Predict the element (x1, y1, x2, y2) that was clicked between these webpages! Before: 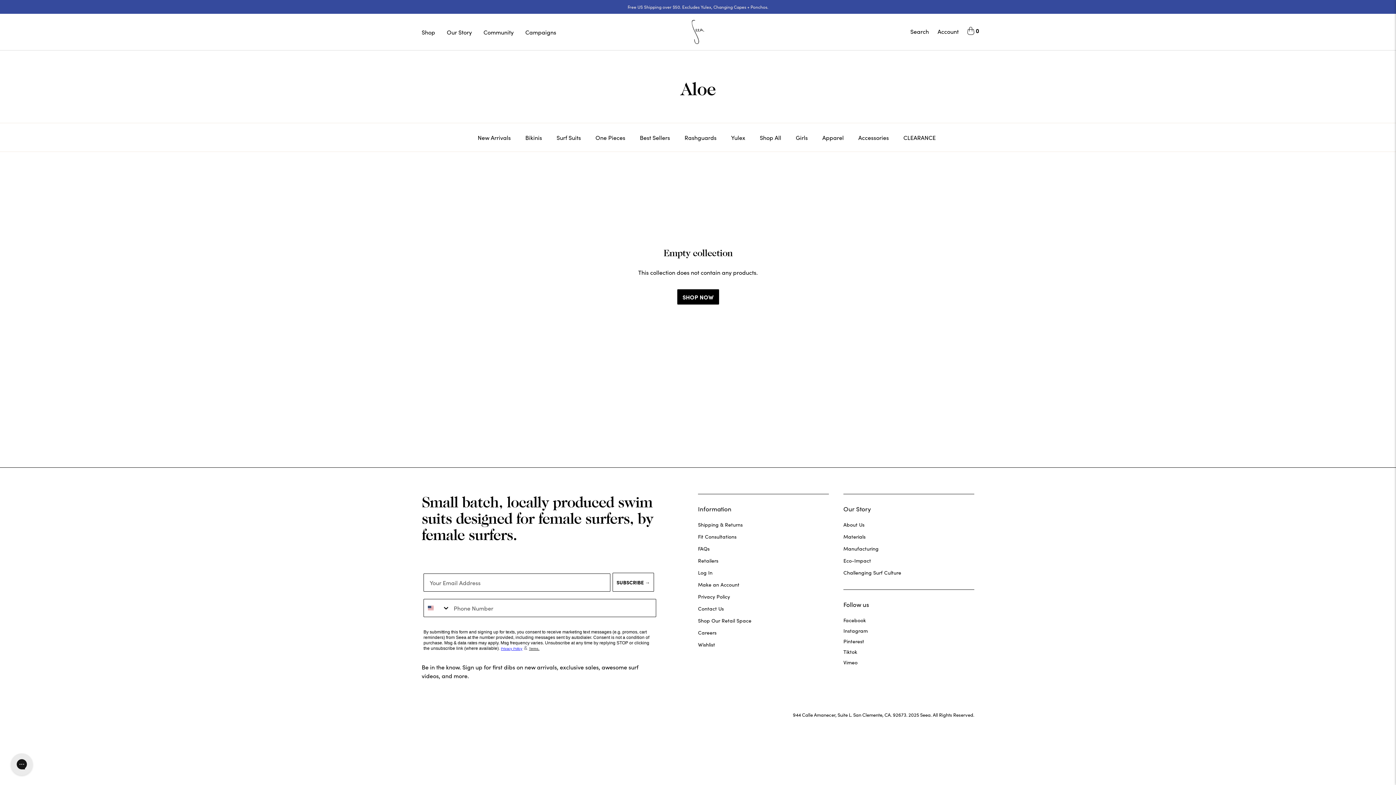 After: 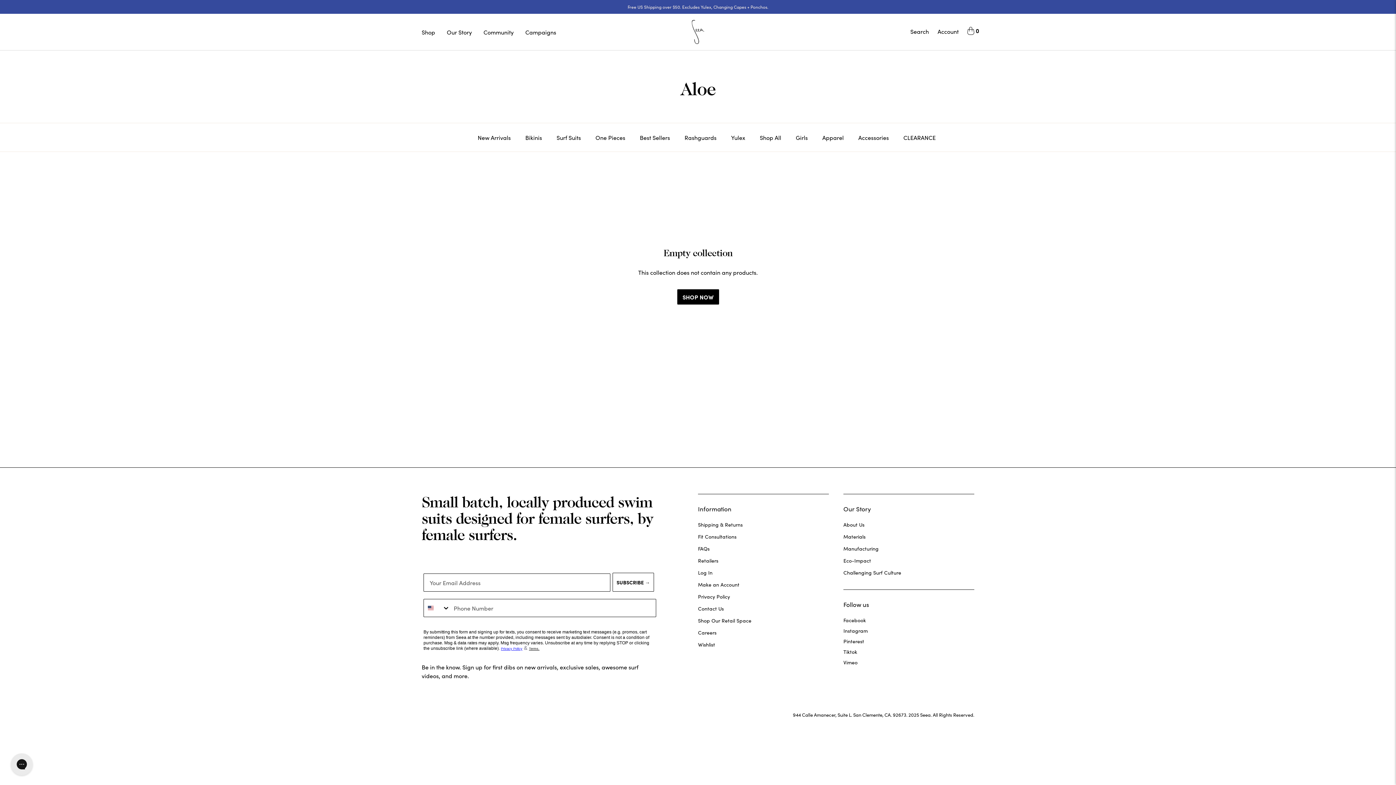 Action: bbox: (843, 616, 866, 623) label: Follow us on Facebook